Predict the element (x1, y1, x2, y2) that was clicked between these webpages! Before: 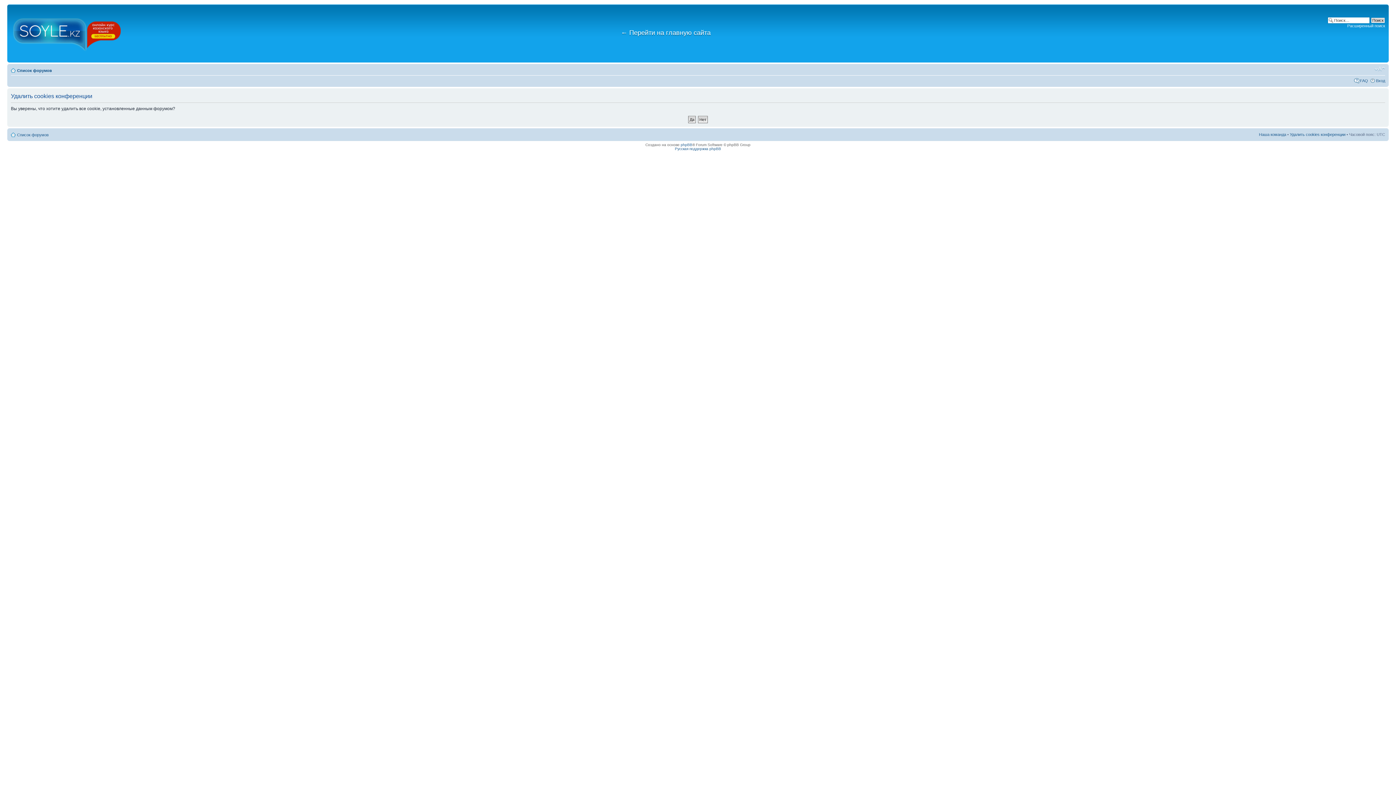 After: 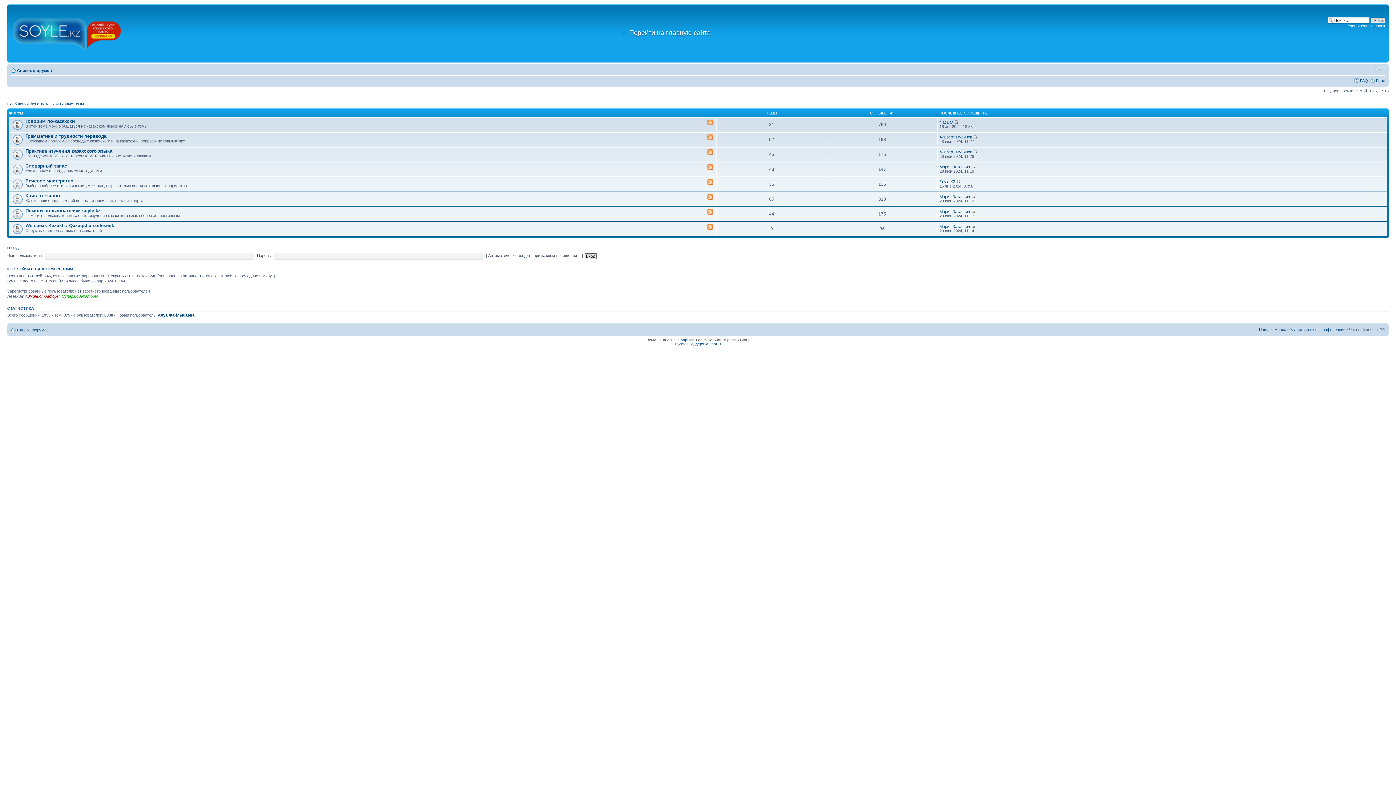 Action: bbox: (9, 6, 125, 60)